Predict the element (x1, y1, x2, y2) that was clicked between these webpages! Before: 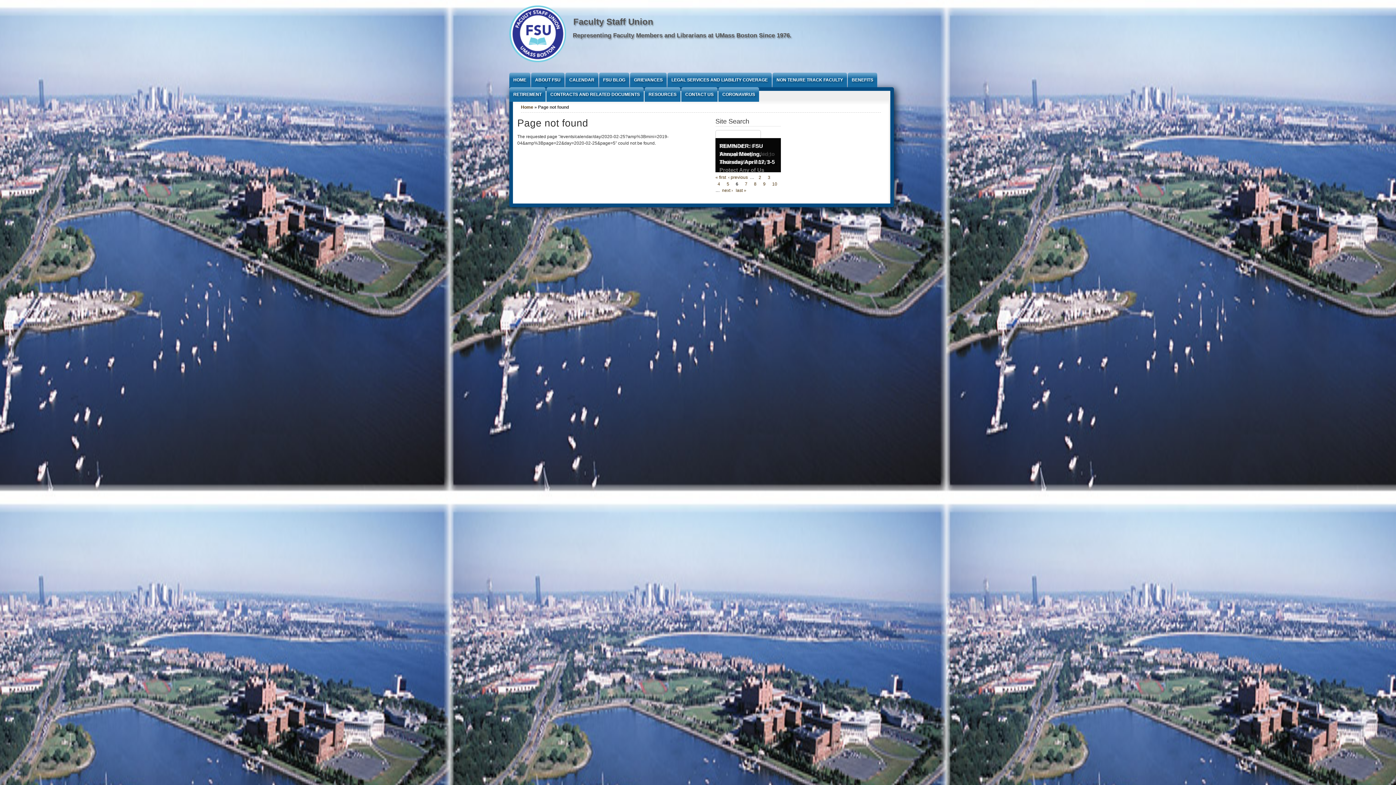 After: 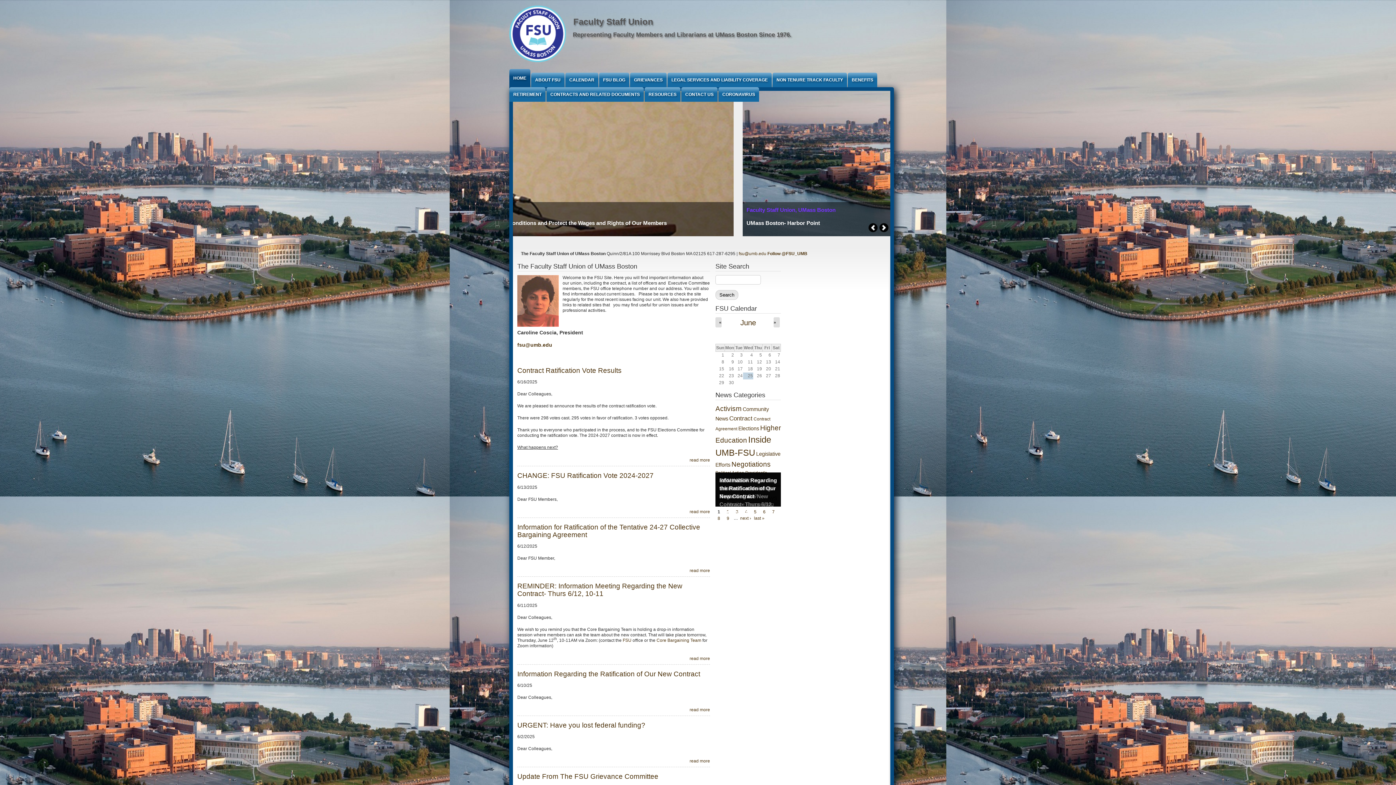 Action: bbox: (521, 104, 533, 109) label: Home